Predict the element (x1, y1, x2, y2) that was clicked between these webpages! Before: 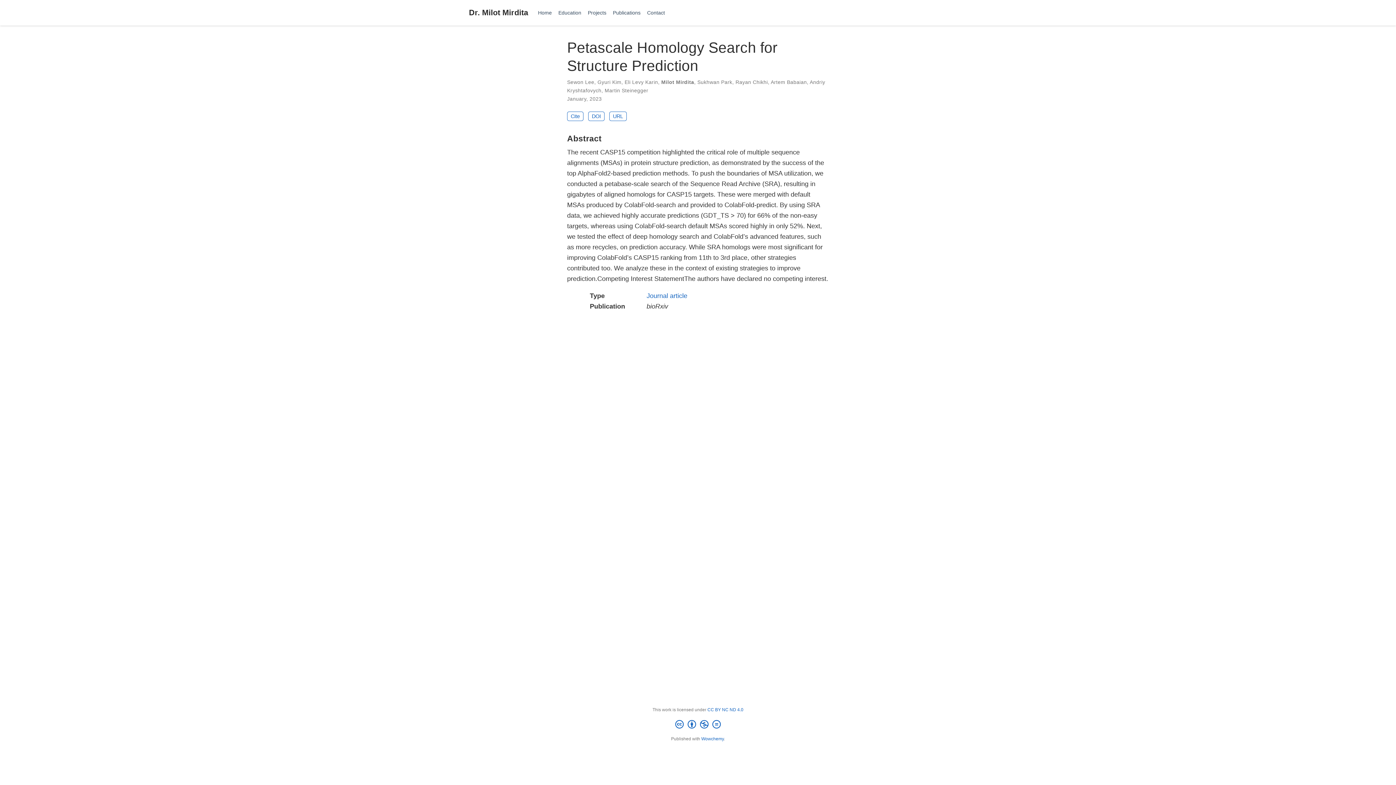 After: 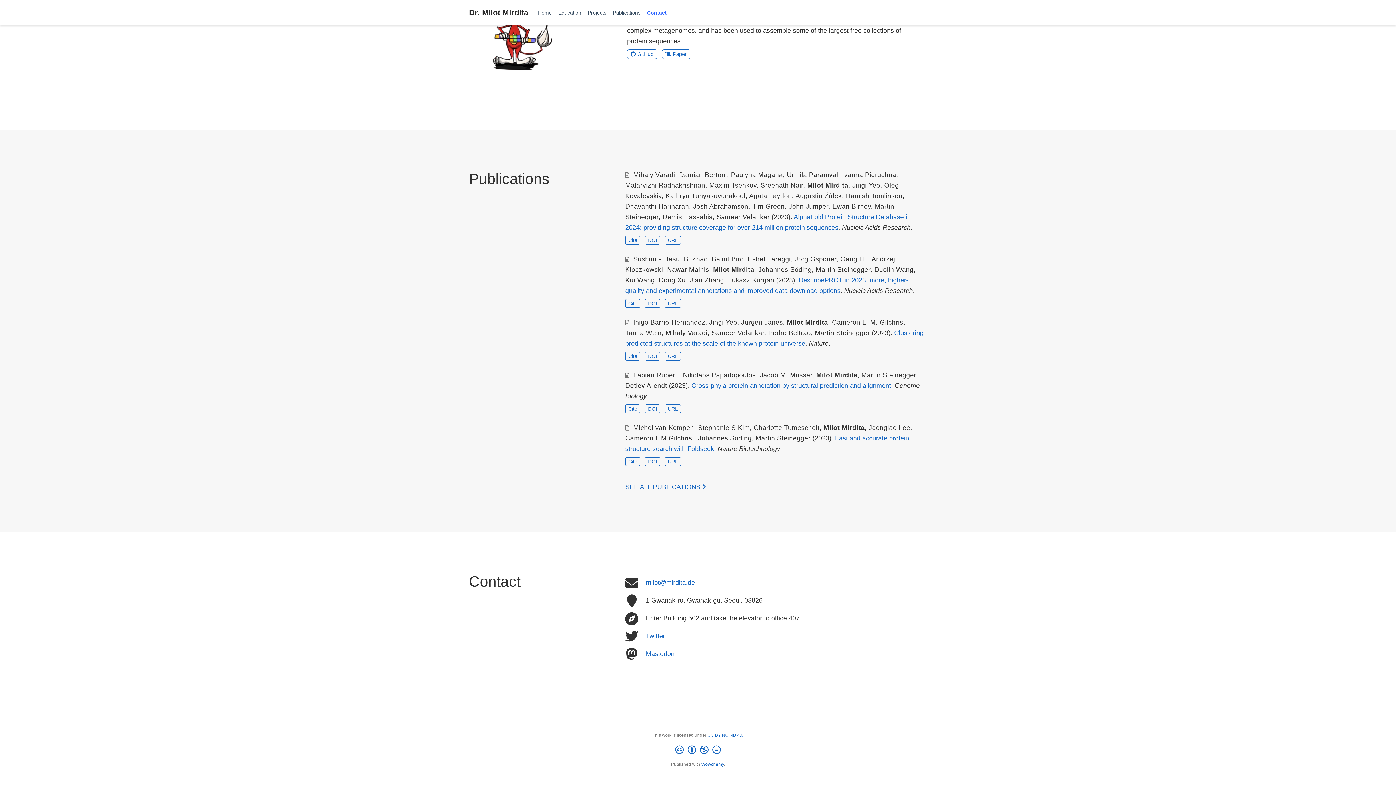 Action: label: Contact bbox: (644, 6, 668, 19)